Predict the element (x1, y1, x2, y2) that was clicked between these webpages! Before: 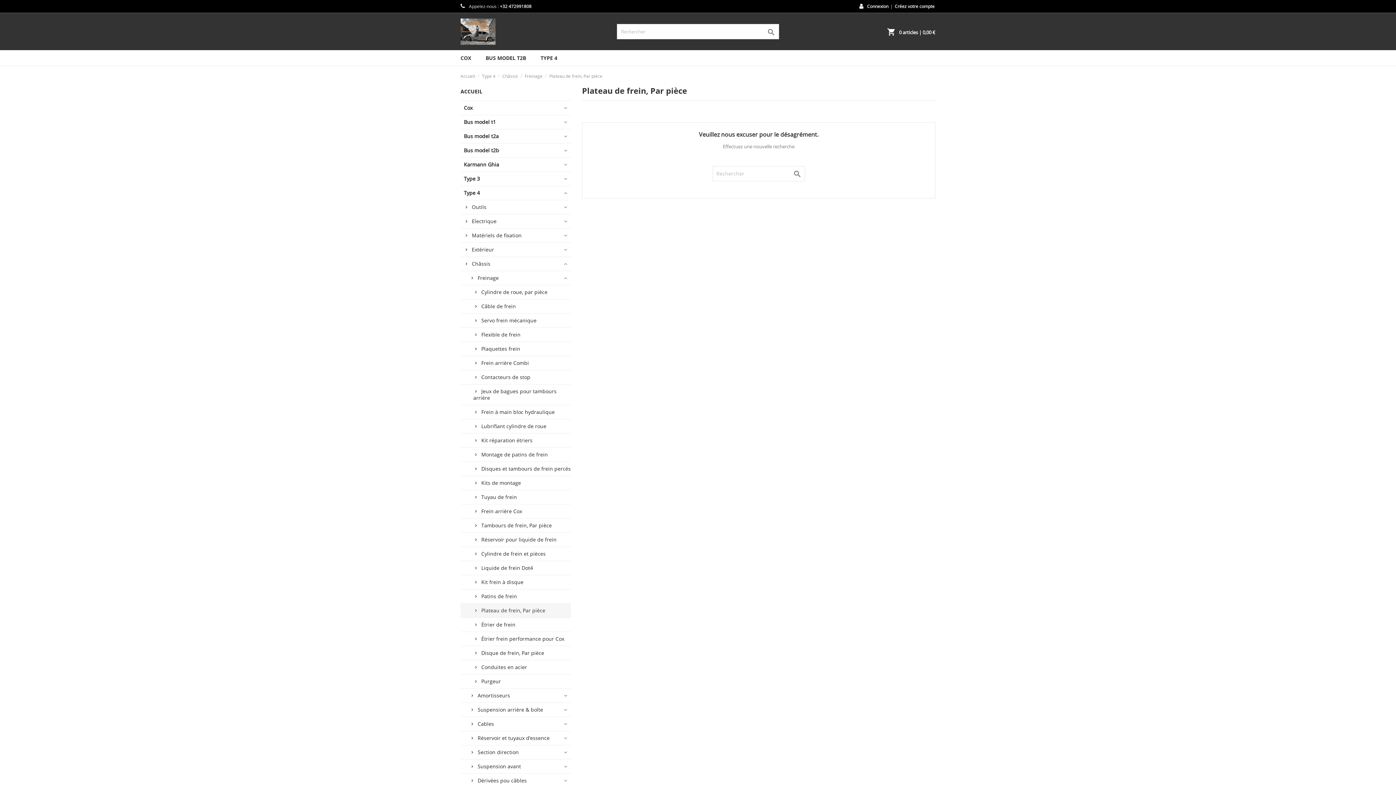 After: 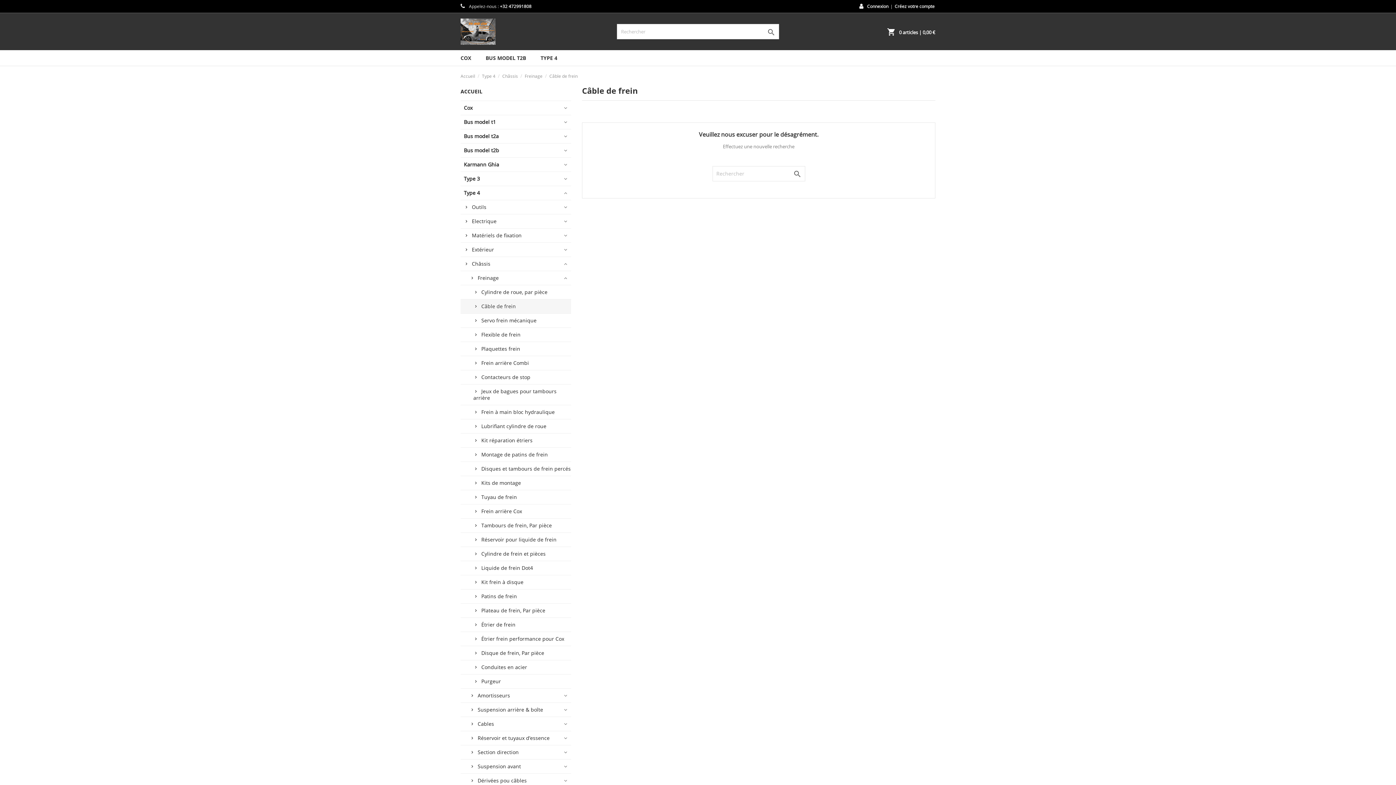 Action: bbox: (460, 299, 571, 313) label: Câble de frein